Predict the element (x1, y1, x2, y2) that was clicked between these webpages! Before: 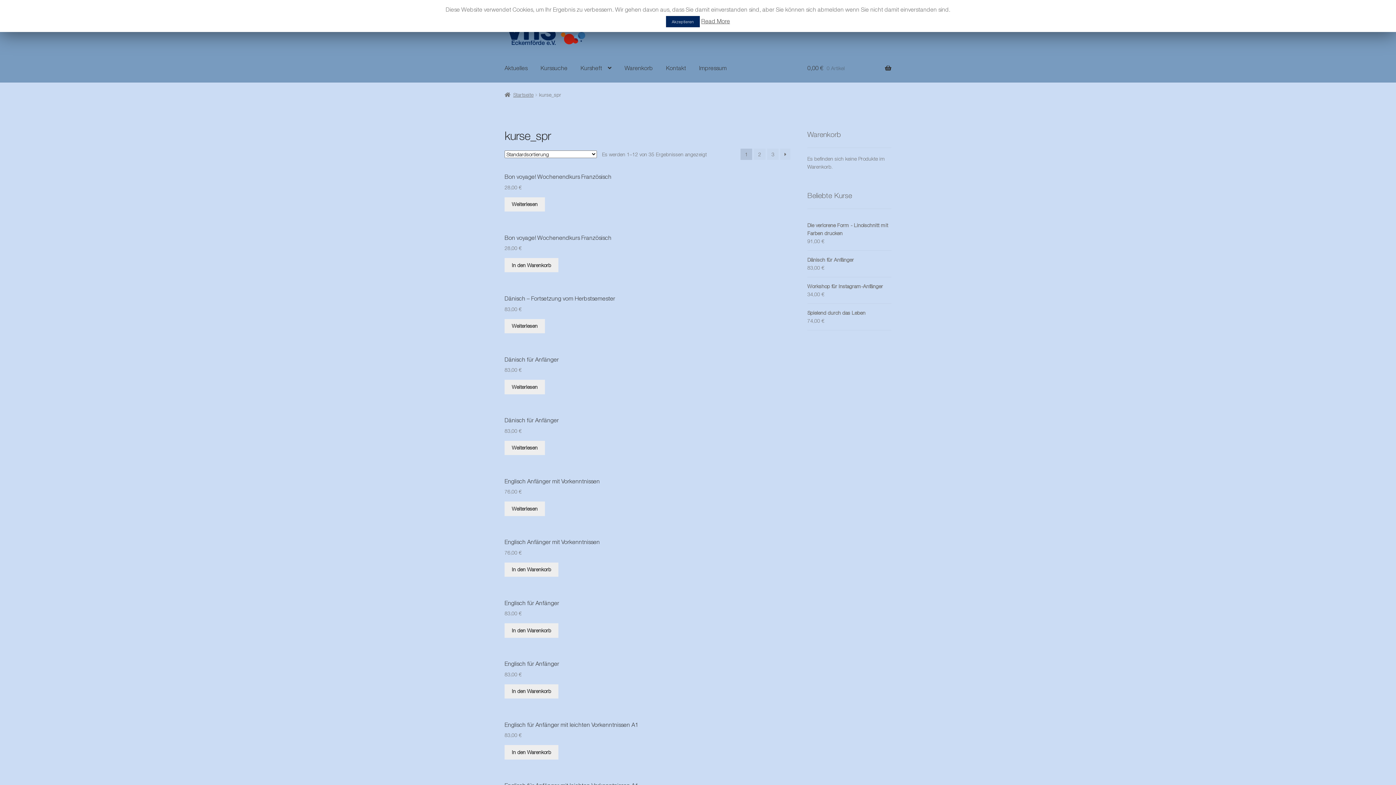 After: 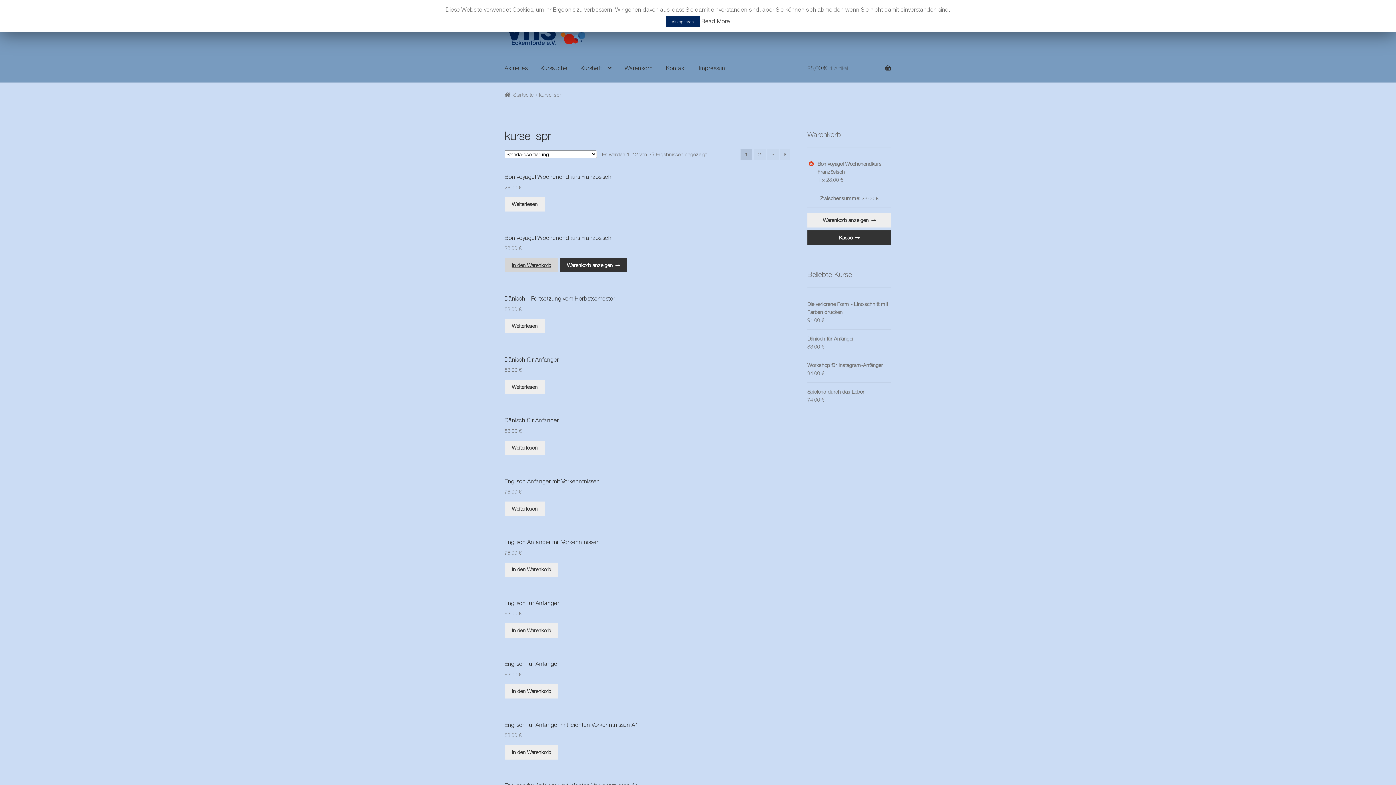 Action: label: „Bon voyage!   Wochenendkurs Französisch“ zu deinem Warenkorb hinzufügen bbox: (504, 258, 558, 272)